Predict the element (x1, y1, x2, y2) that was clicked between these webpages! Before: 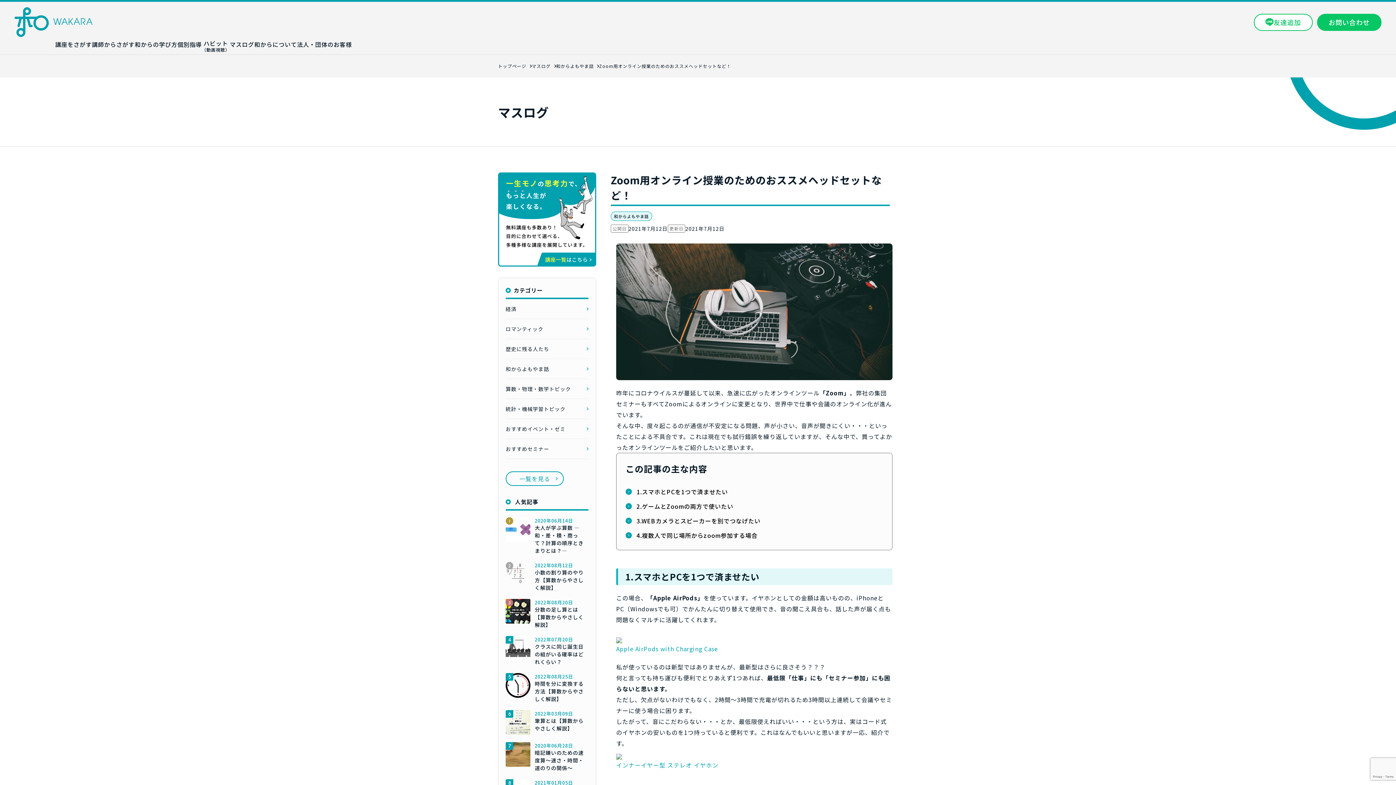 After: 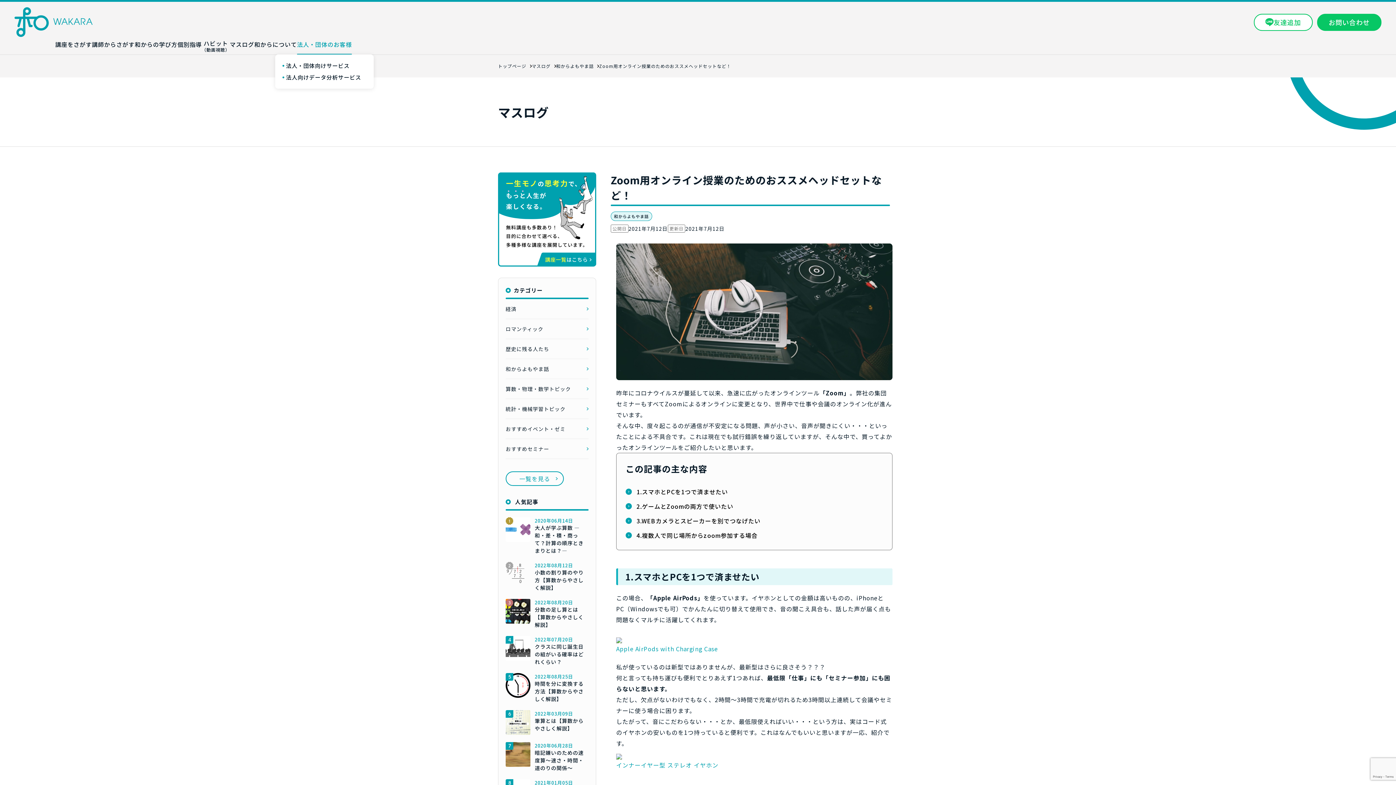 Action: label: 法人・団体のお客様 bbox: (297, 40, 352, 48)